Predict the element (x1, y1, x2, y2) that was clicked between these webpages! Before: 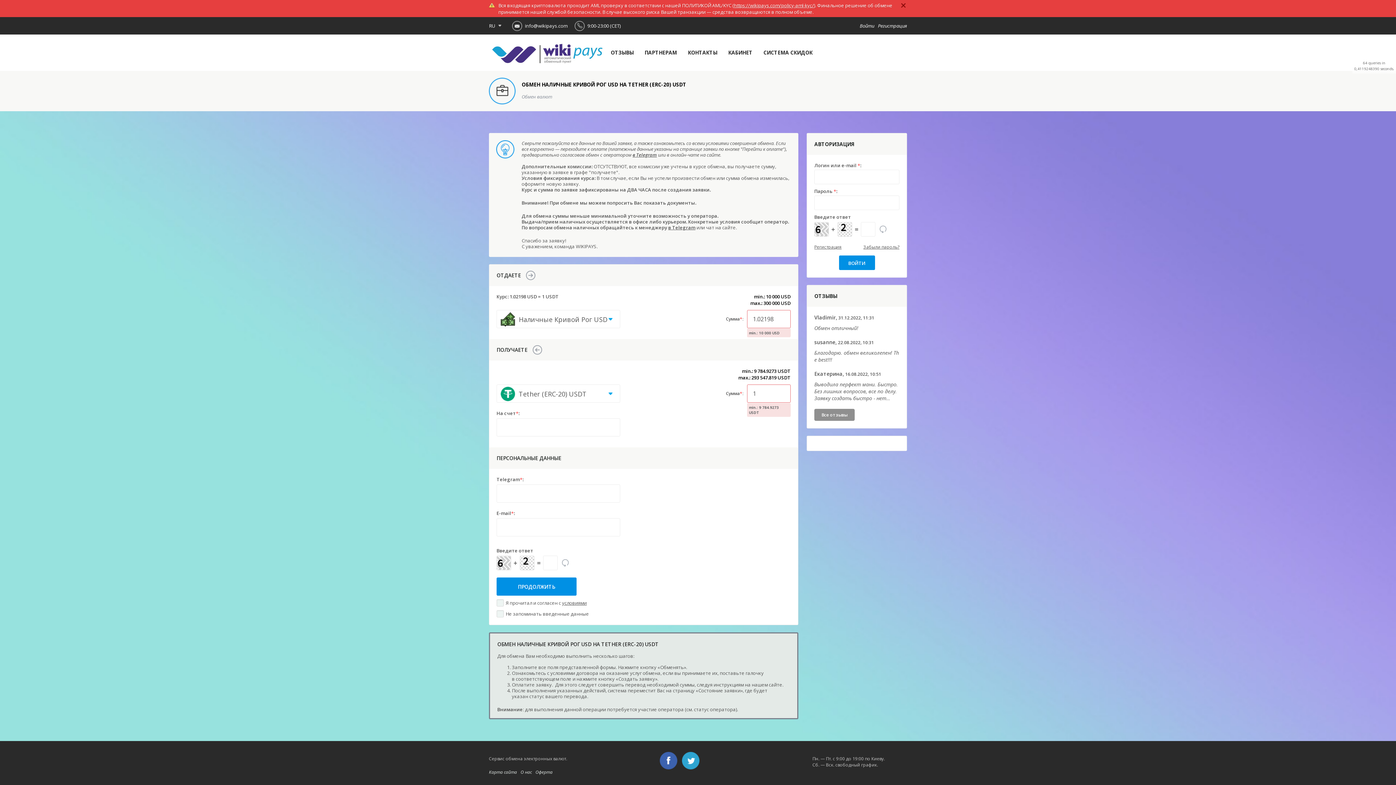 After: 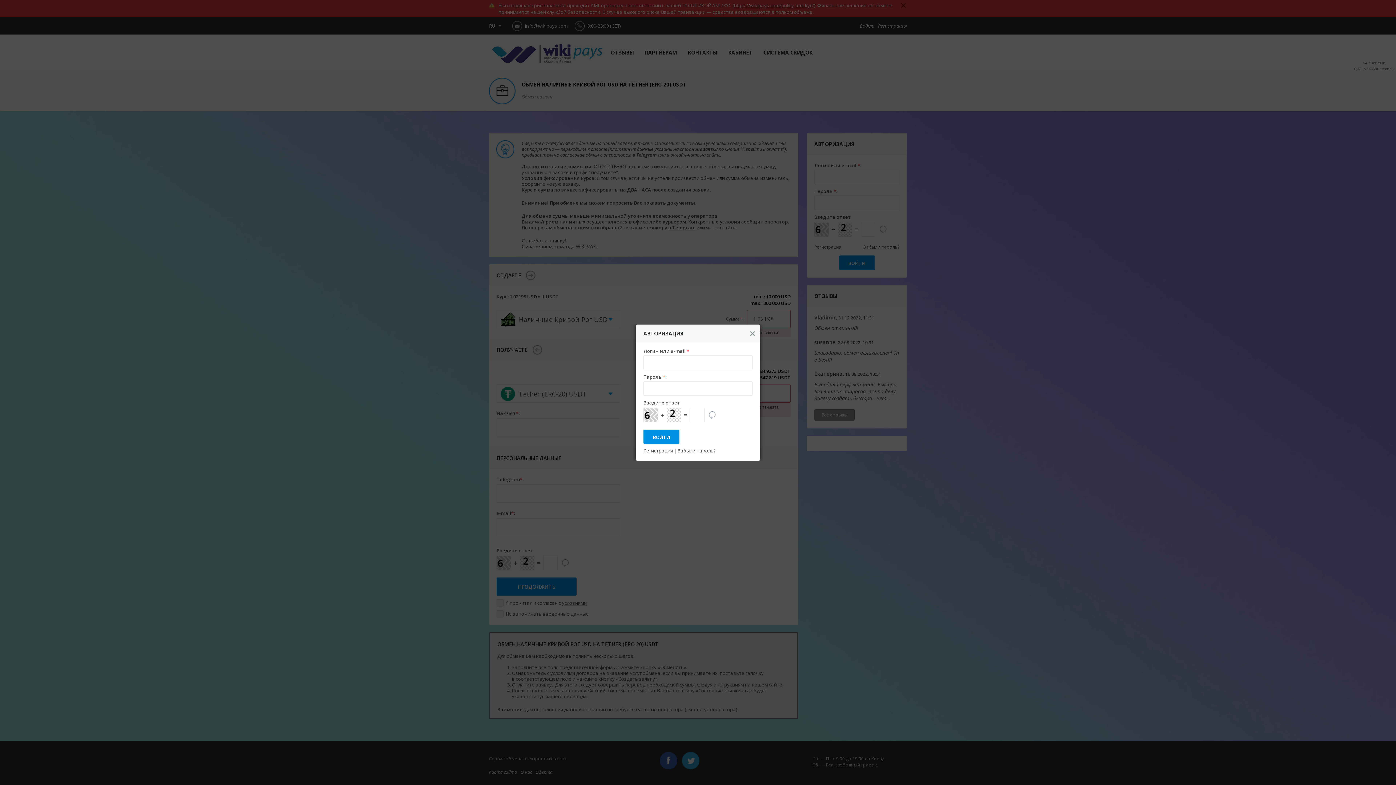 Action: label: Войти bbox: (860, 17, 874, 34)